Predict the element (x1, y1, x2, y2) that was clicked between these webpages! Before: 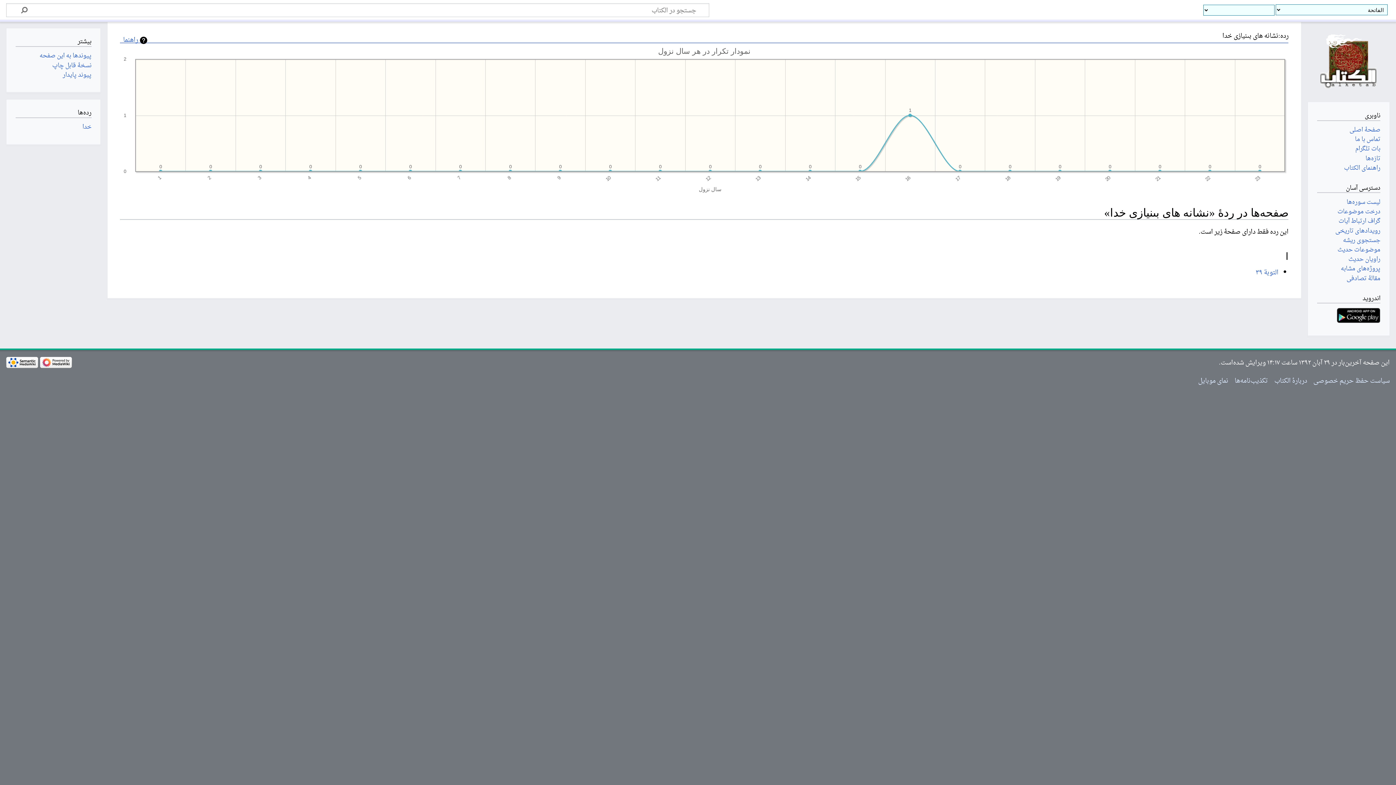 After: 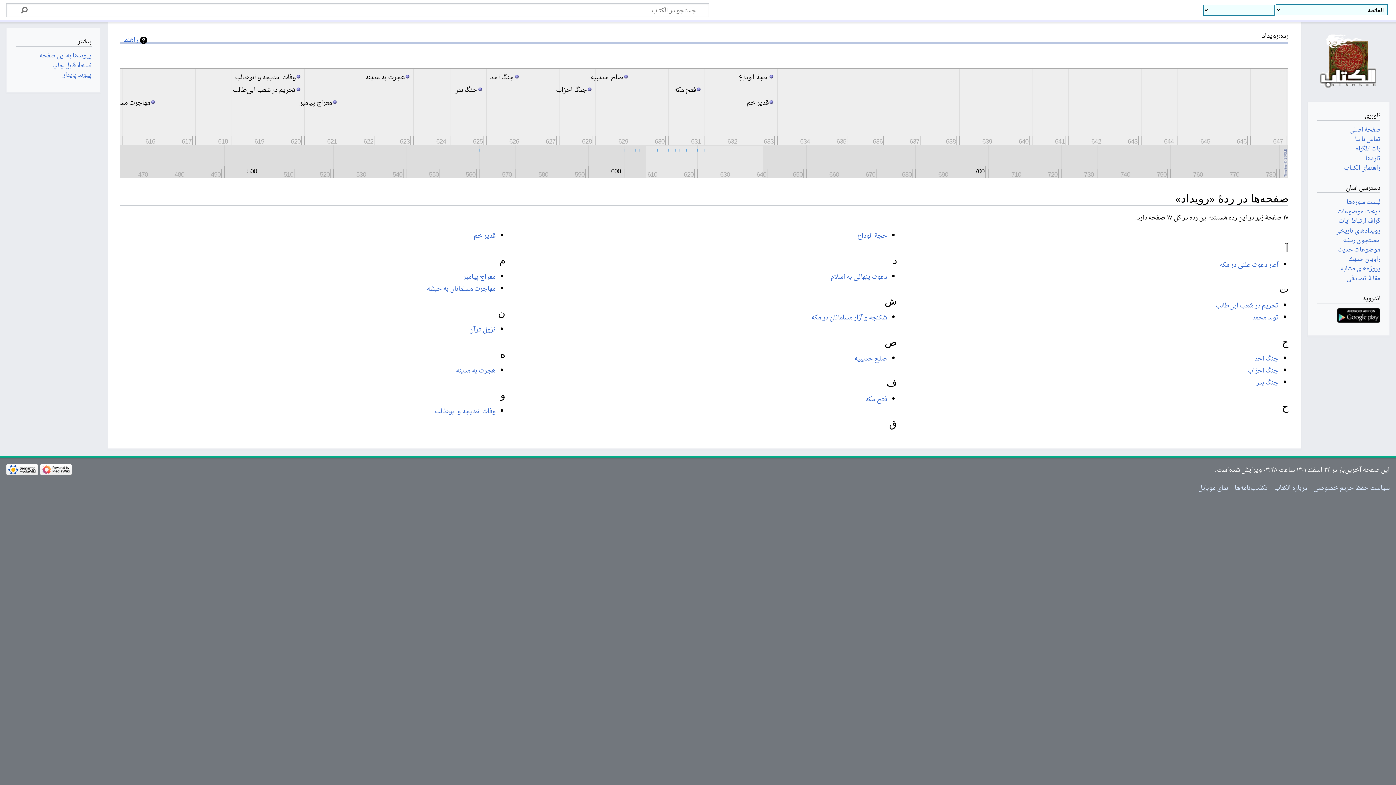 Action: bbox: (1335, 225, 1380, 236) label: رویدادهای تاریخی